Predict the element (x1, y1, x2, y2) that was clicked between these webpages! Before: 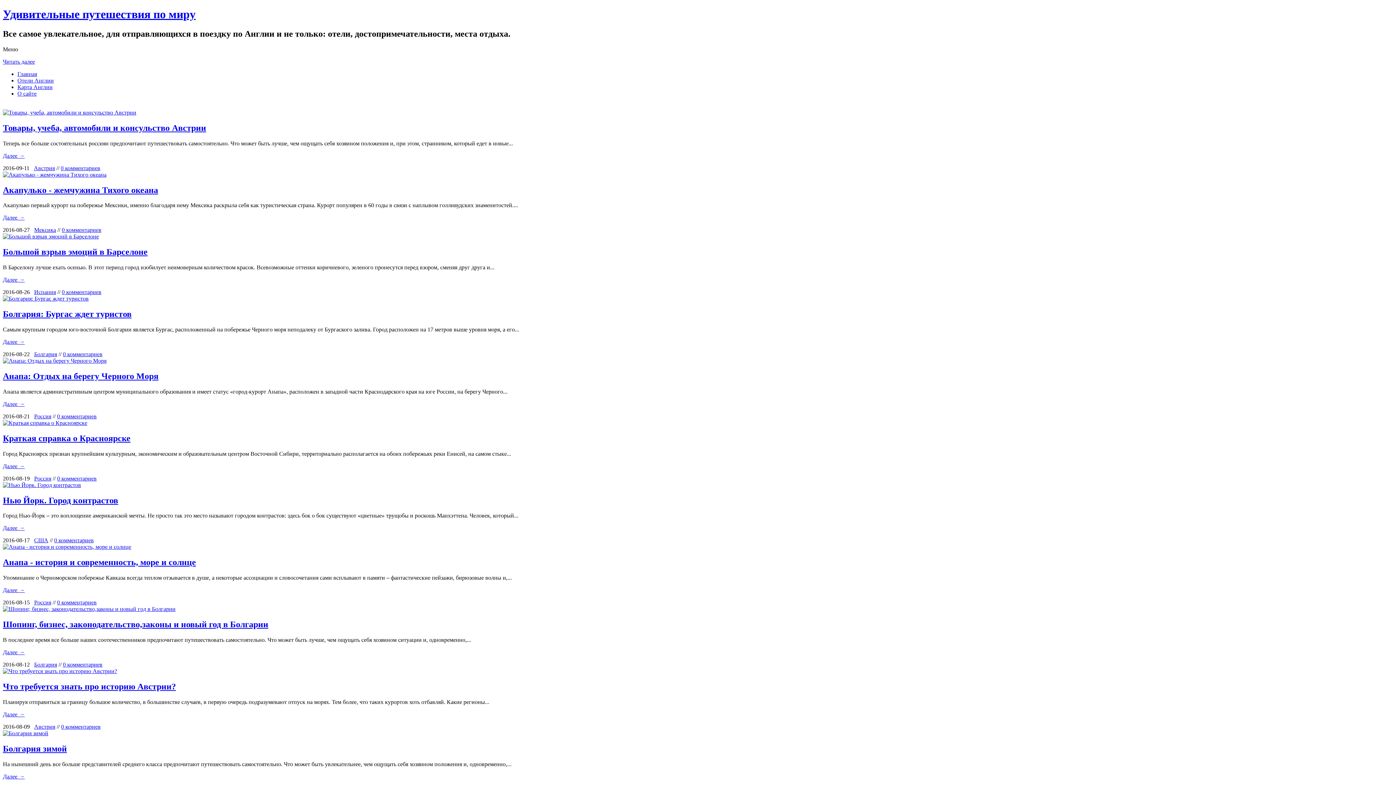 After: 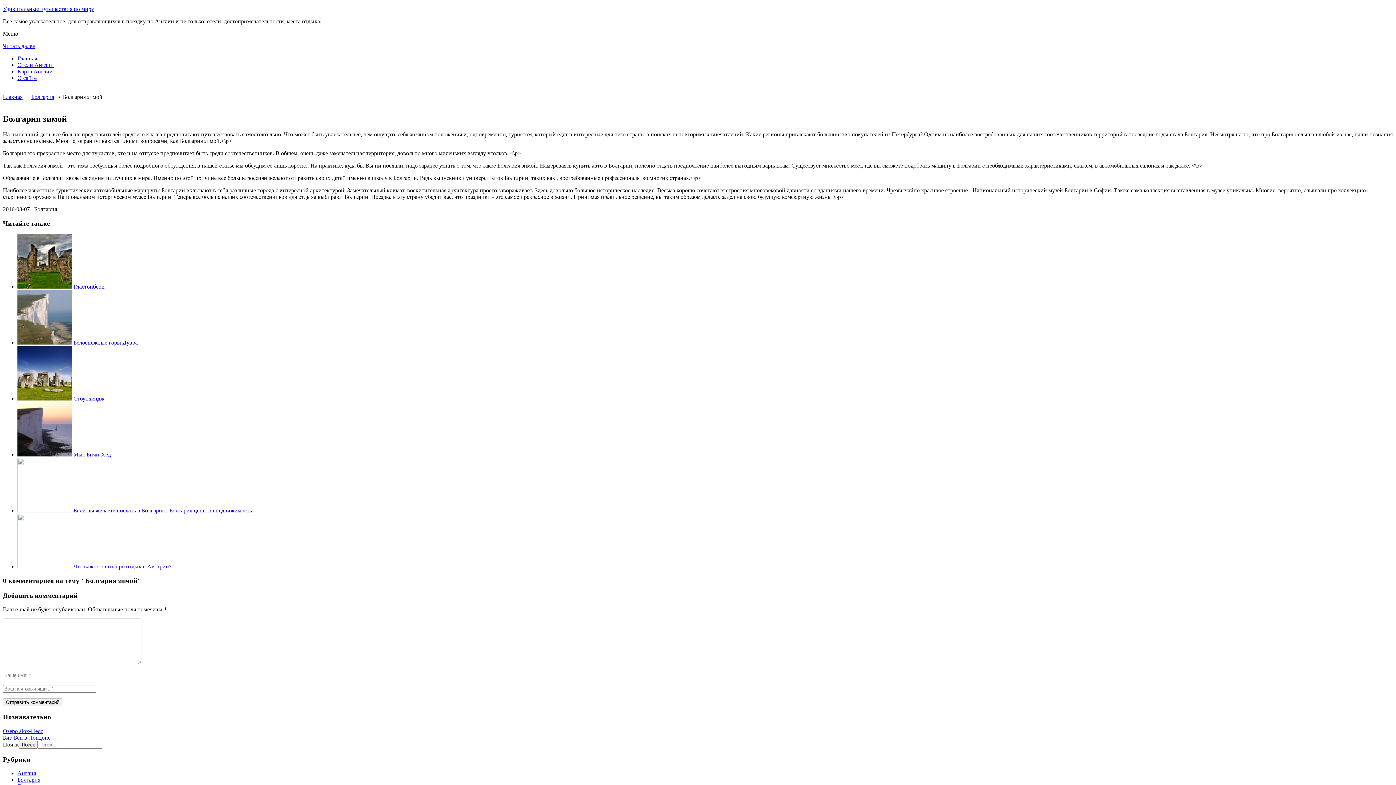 Action: bbox: (2, 730, 48, 736)